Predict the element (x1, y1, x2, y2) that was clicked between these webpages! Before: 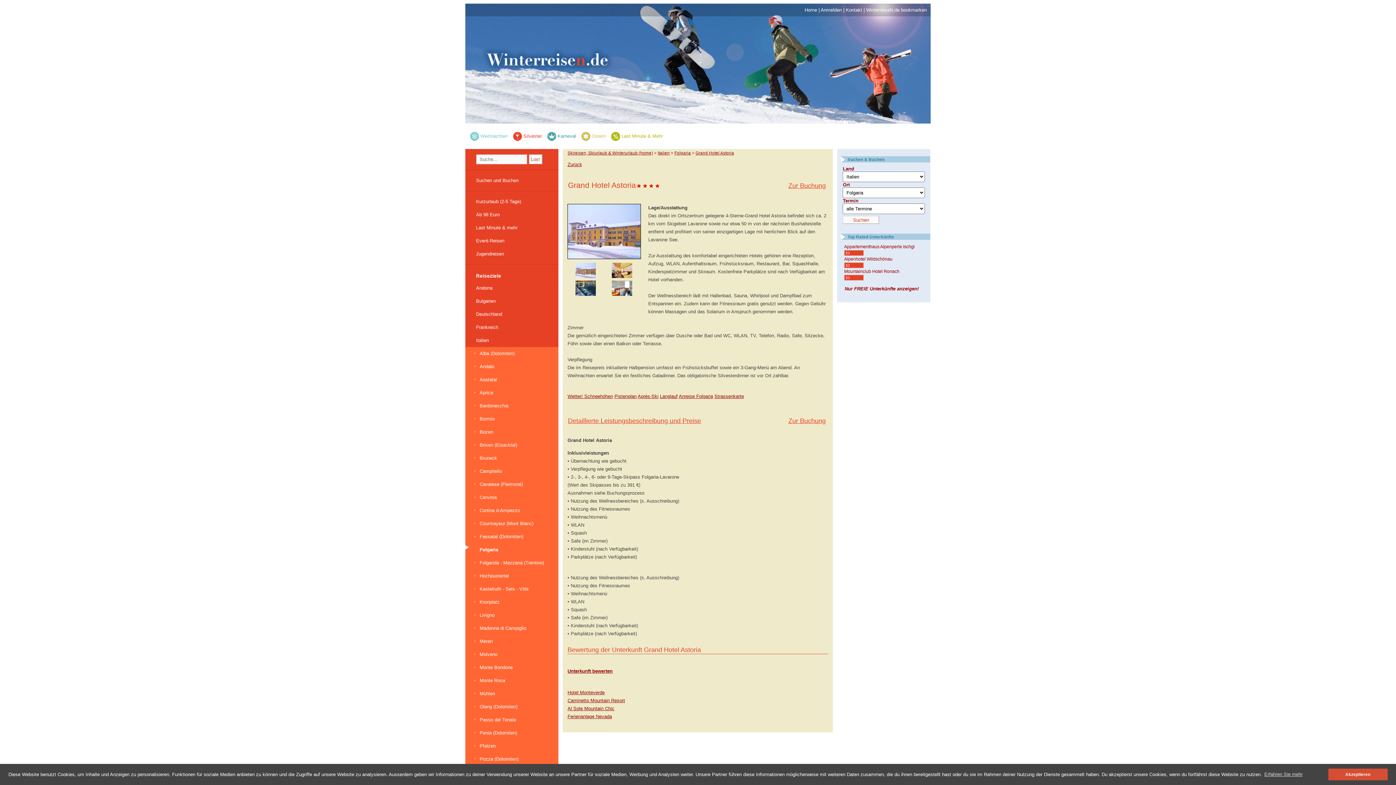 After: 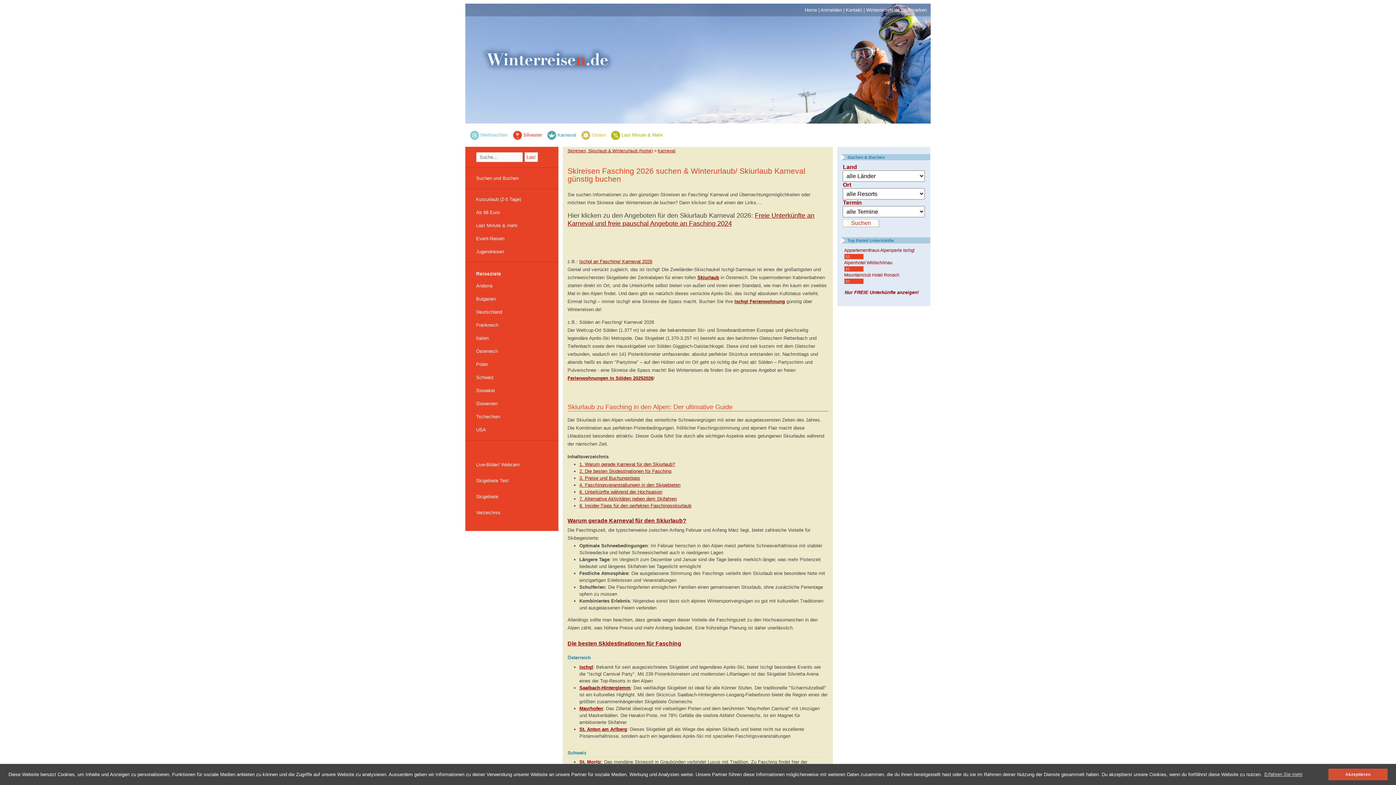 Action: bbox: (547, 133, 556, 138)